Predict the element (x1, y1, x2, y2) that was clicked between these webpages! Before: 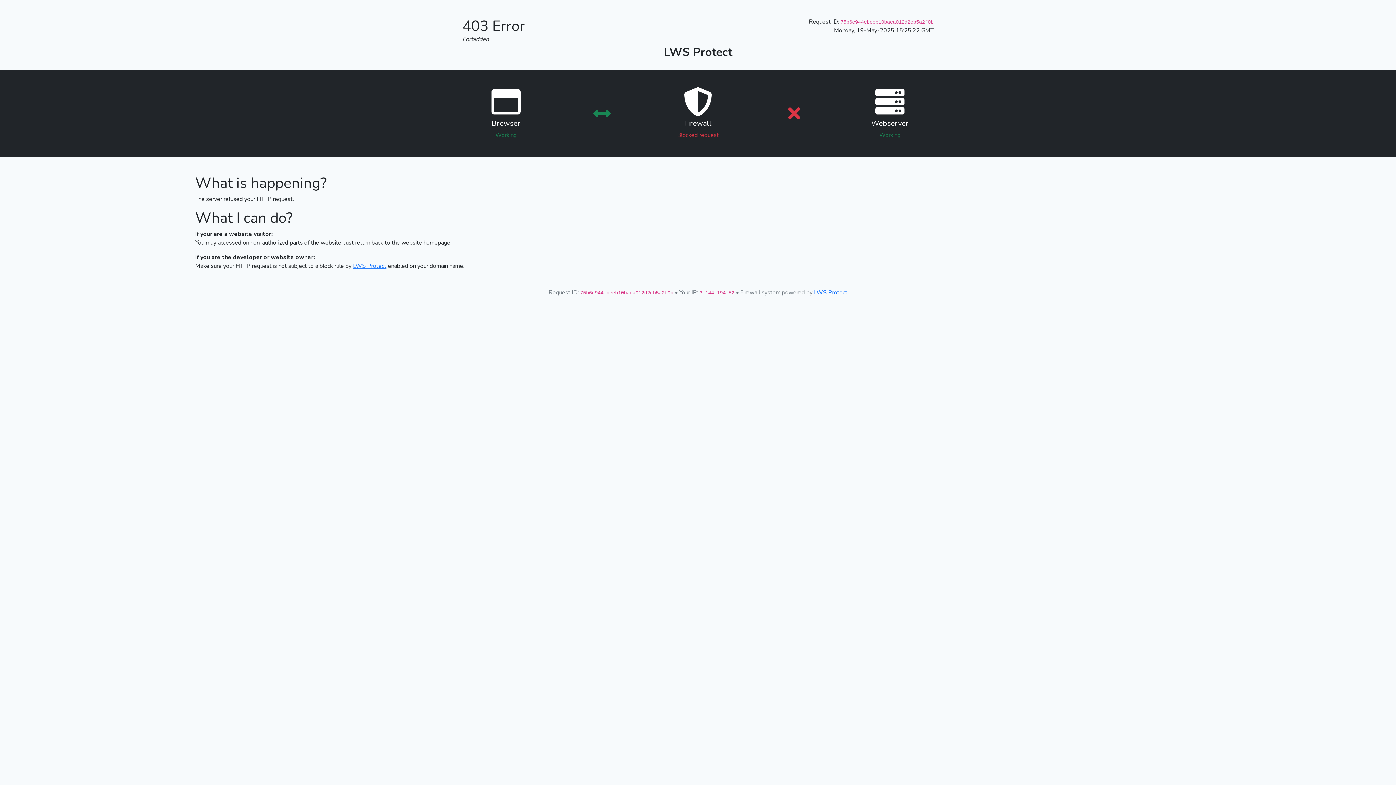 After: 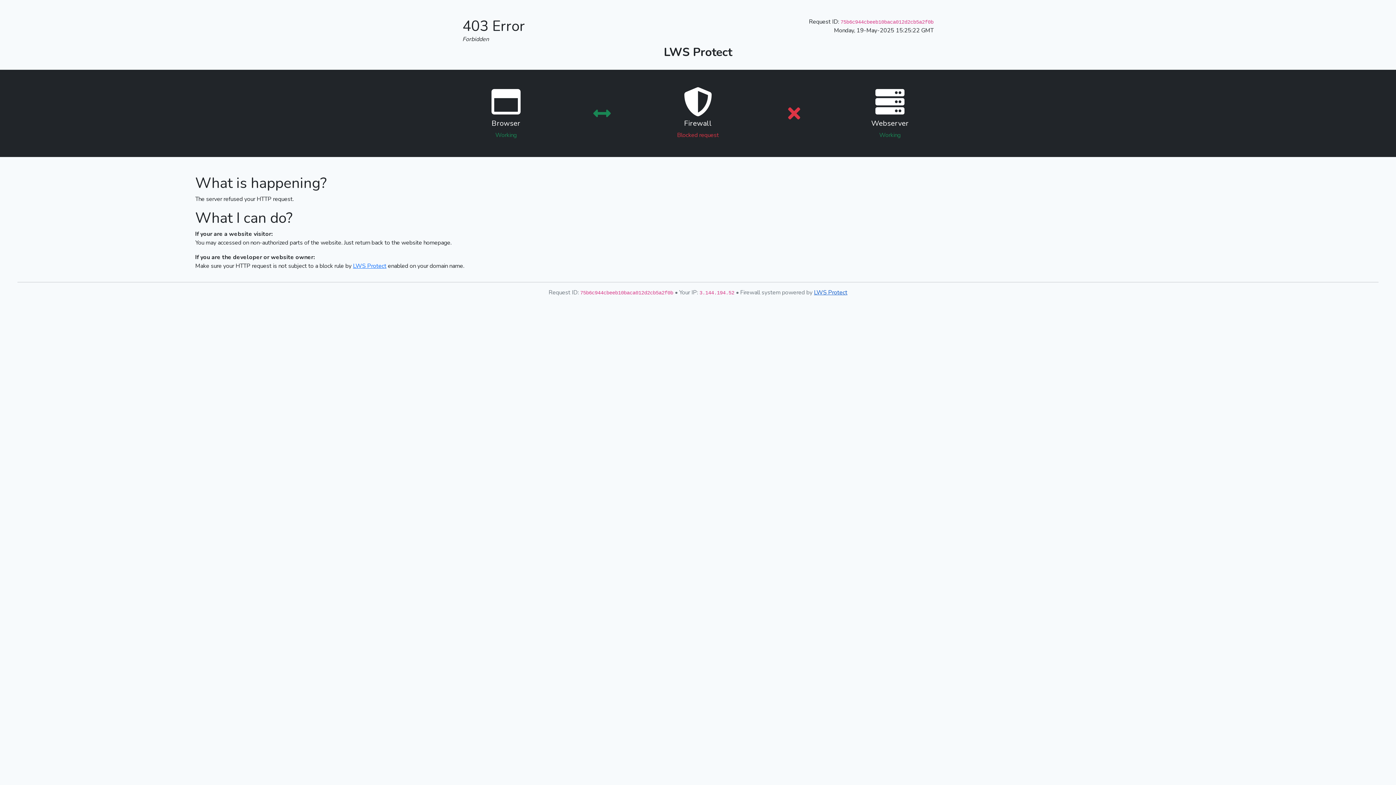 Action: label: LWS Protect bbox: (814, 288, 847, 296)